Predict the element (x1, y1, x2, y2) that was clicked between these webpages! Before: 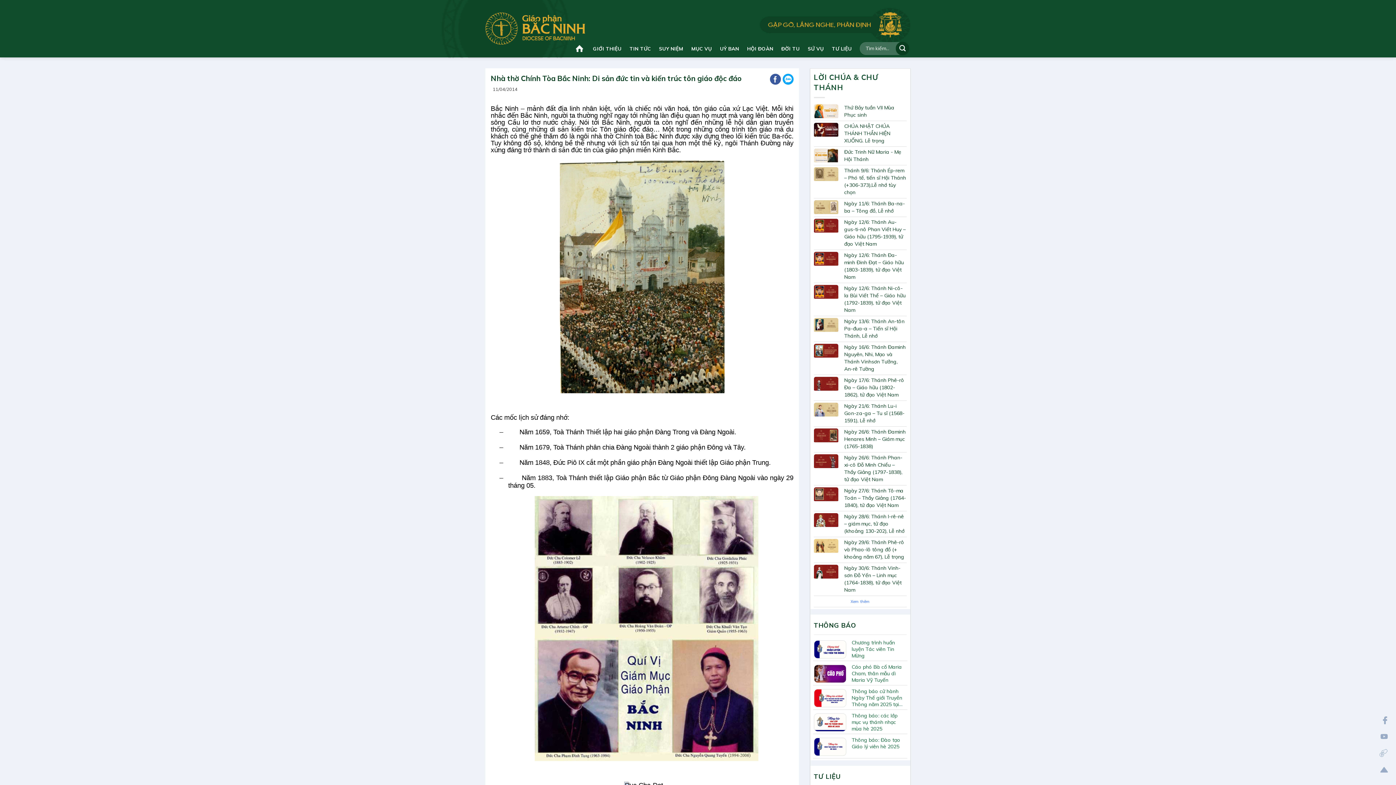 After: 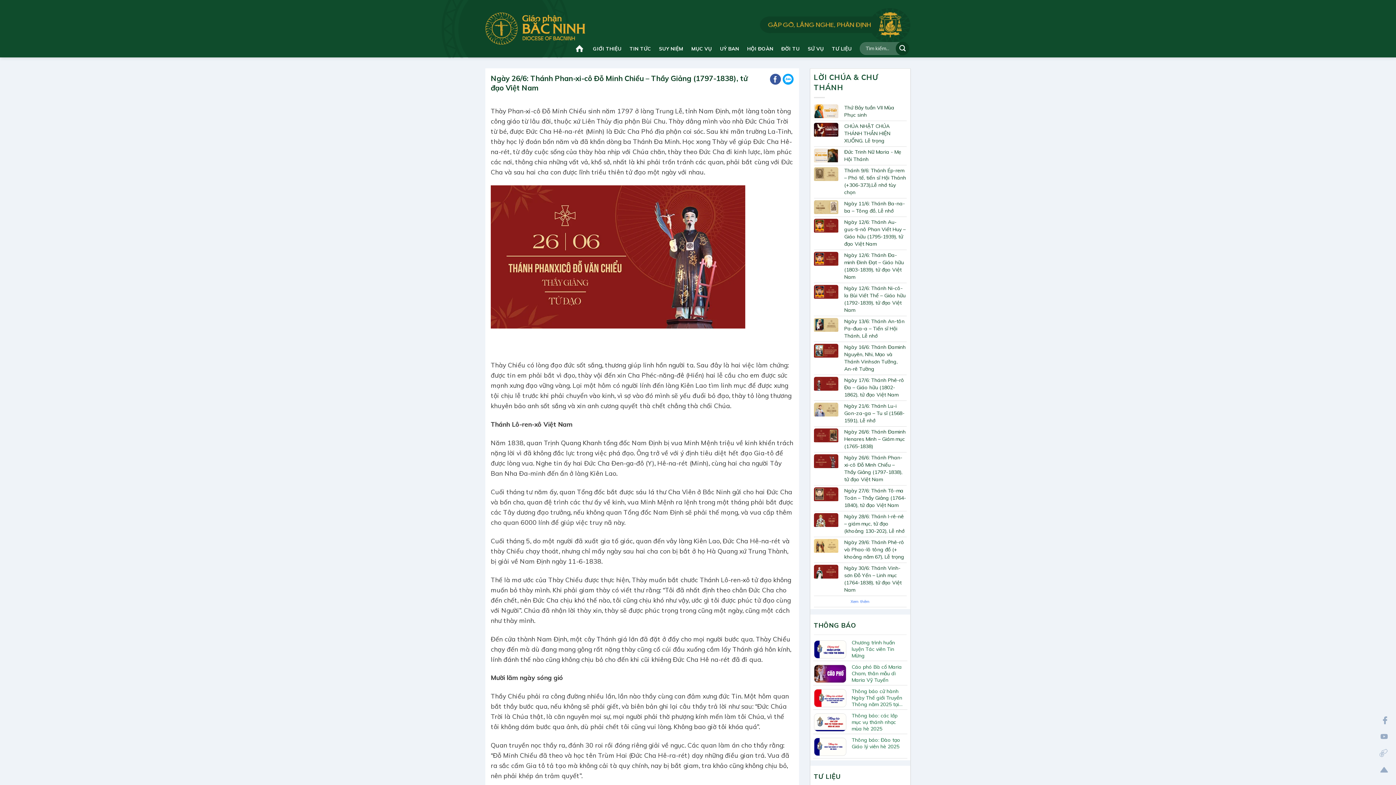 Action: label: Ngày 26/6: Thánh Phan-xi-cô Đỗ Minh Chiểu – Thầy Giảng (1797-1838), tử đạo Việt Nam bbox: (844, 454, 902, 482)